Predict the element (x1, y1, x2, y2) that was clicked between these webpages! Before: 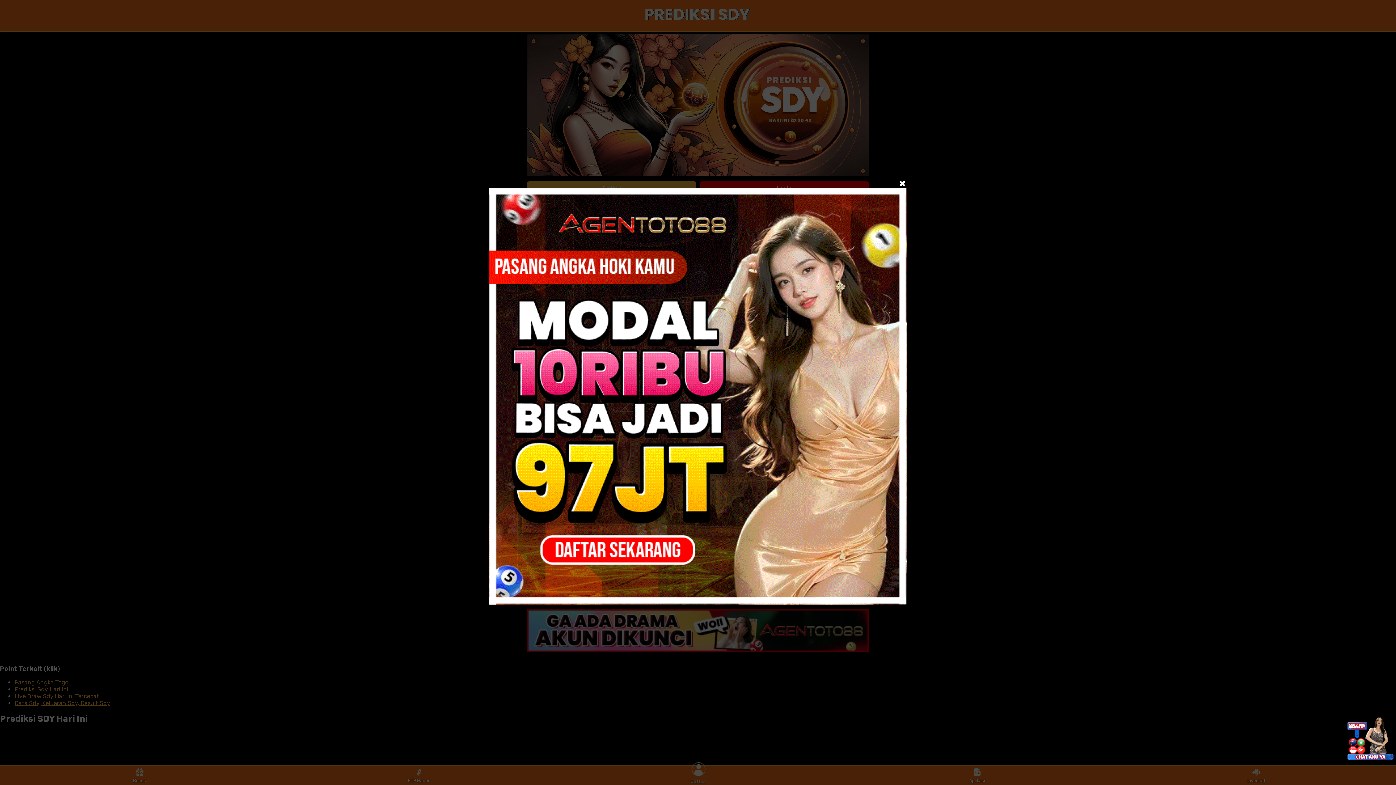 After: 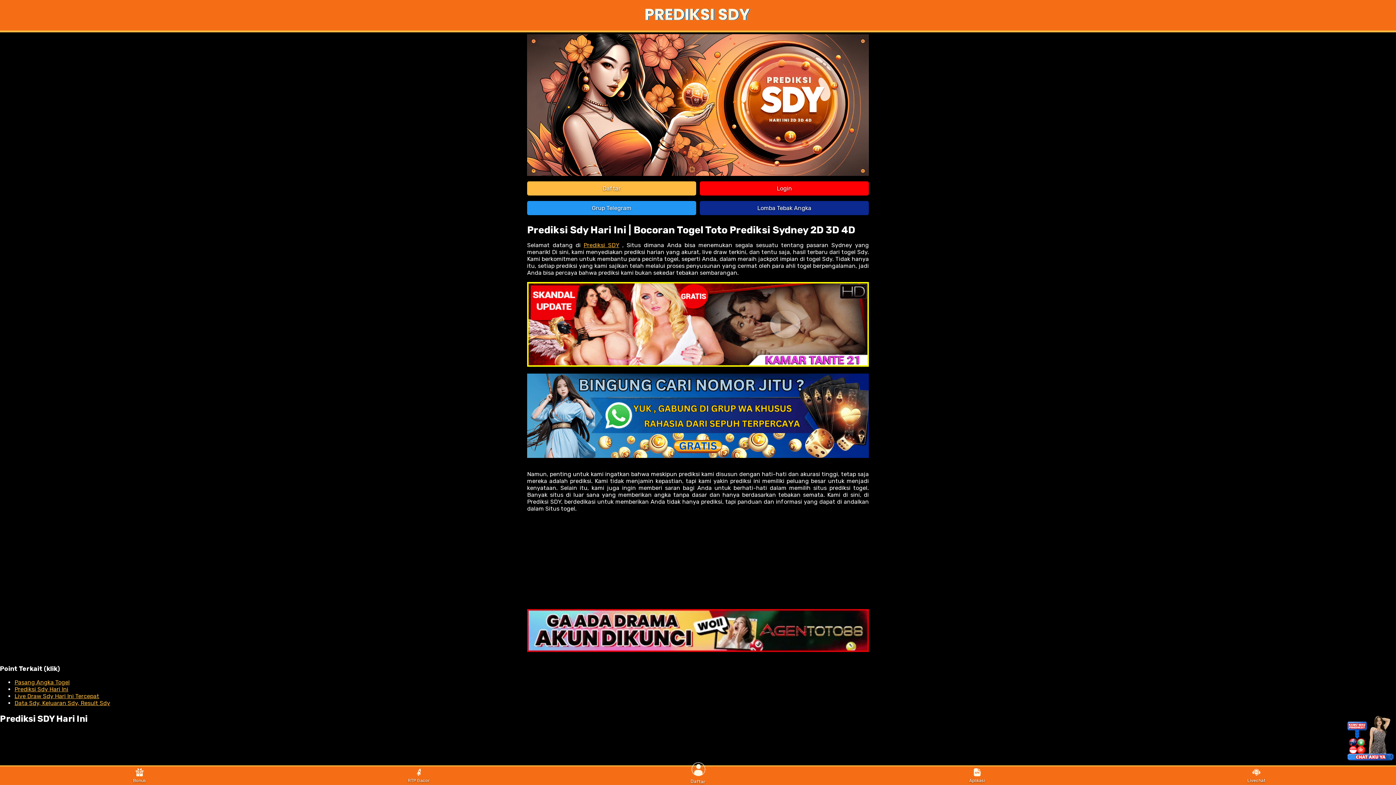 Action: bbox: (899, 176, 905, 190) label: ×